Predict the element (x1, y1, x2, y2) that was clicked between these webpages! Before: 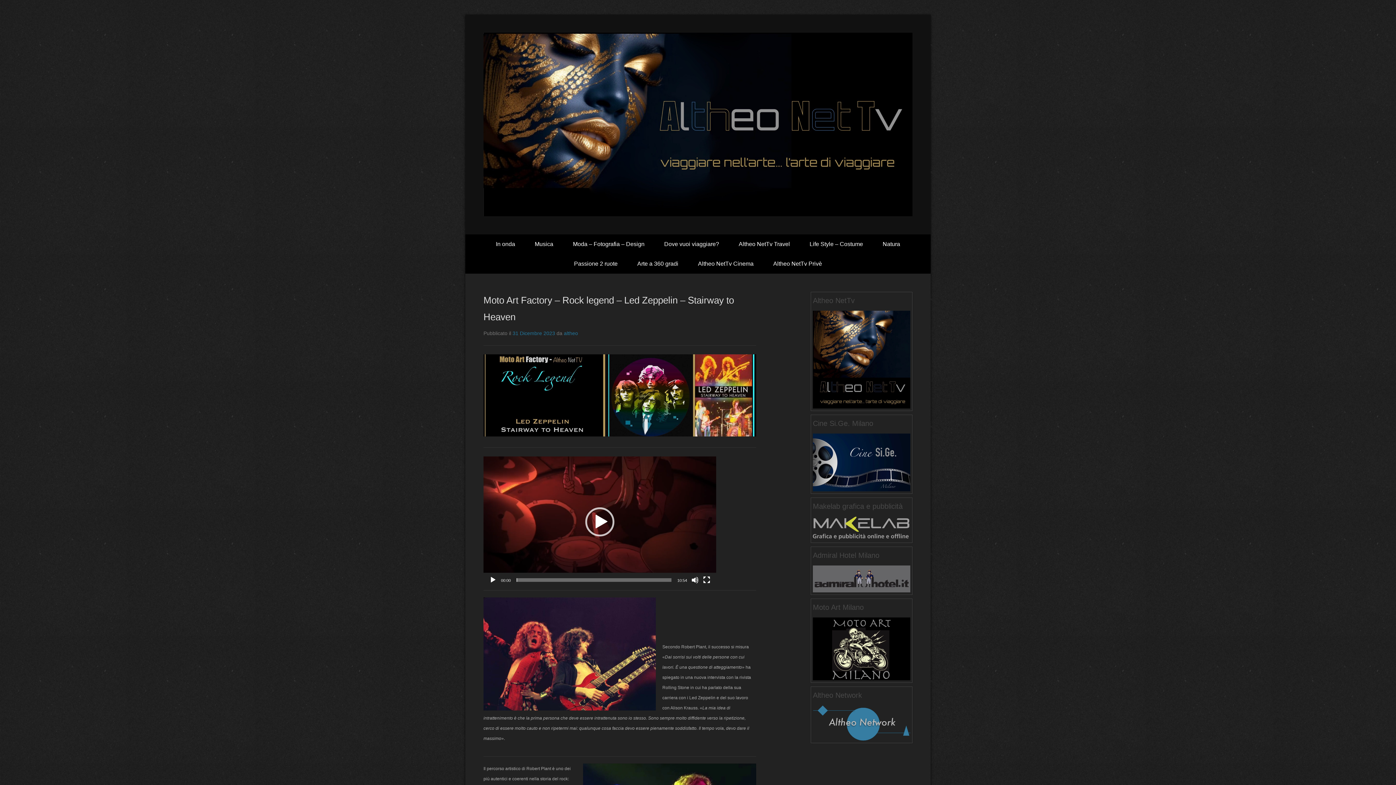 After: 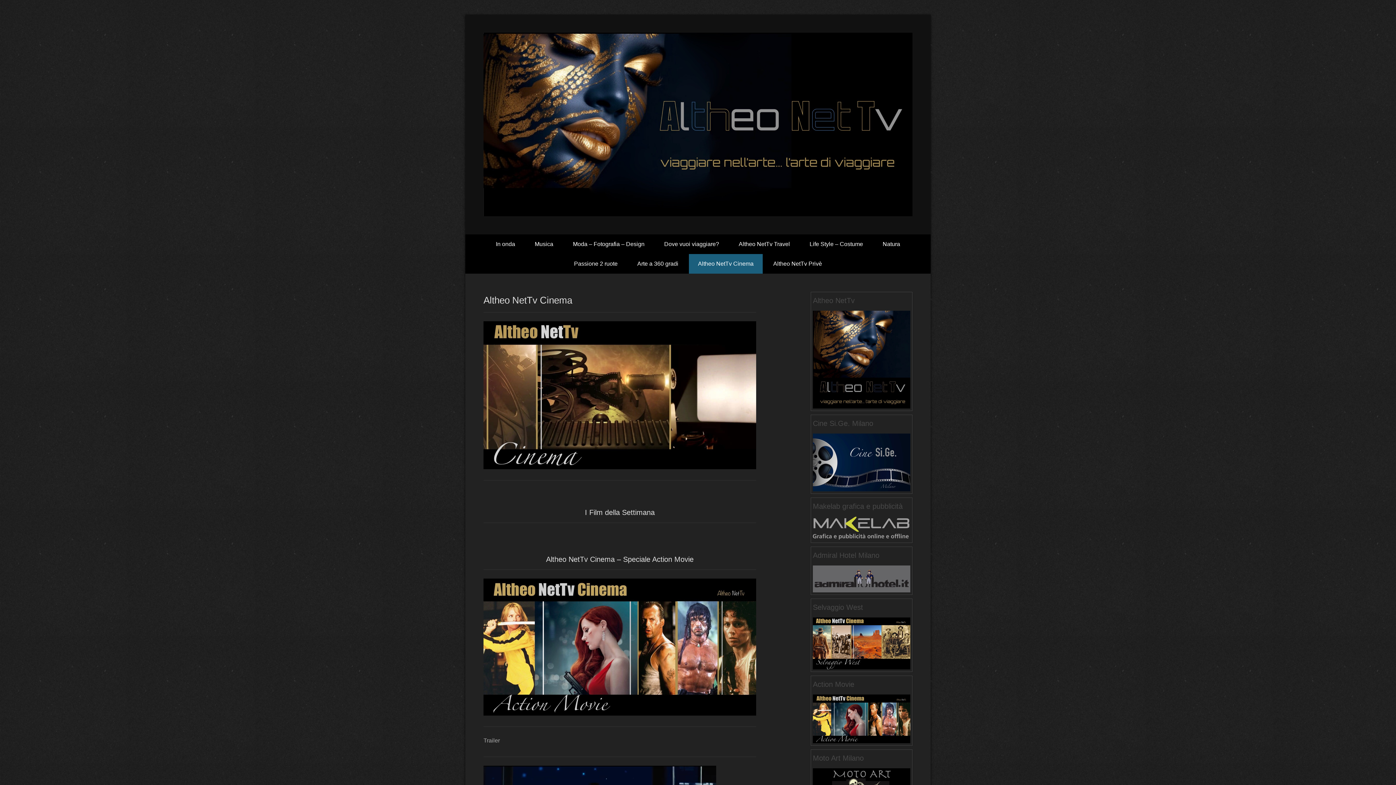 Action: label: Altheo NetTv Cinema bbox: (689, 254, 762, 273)